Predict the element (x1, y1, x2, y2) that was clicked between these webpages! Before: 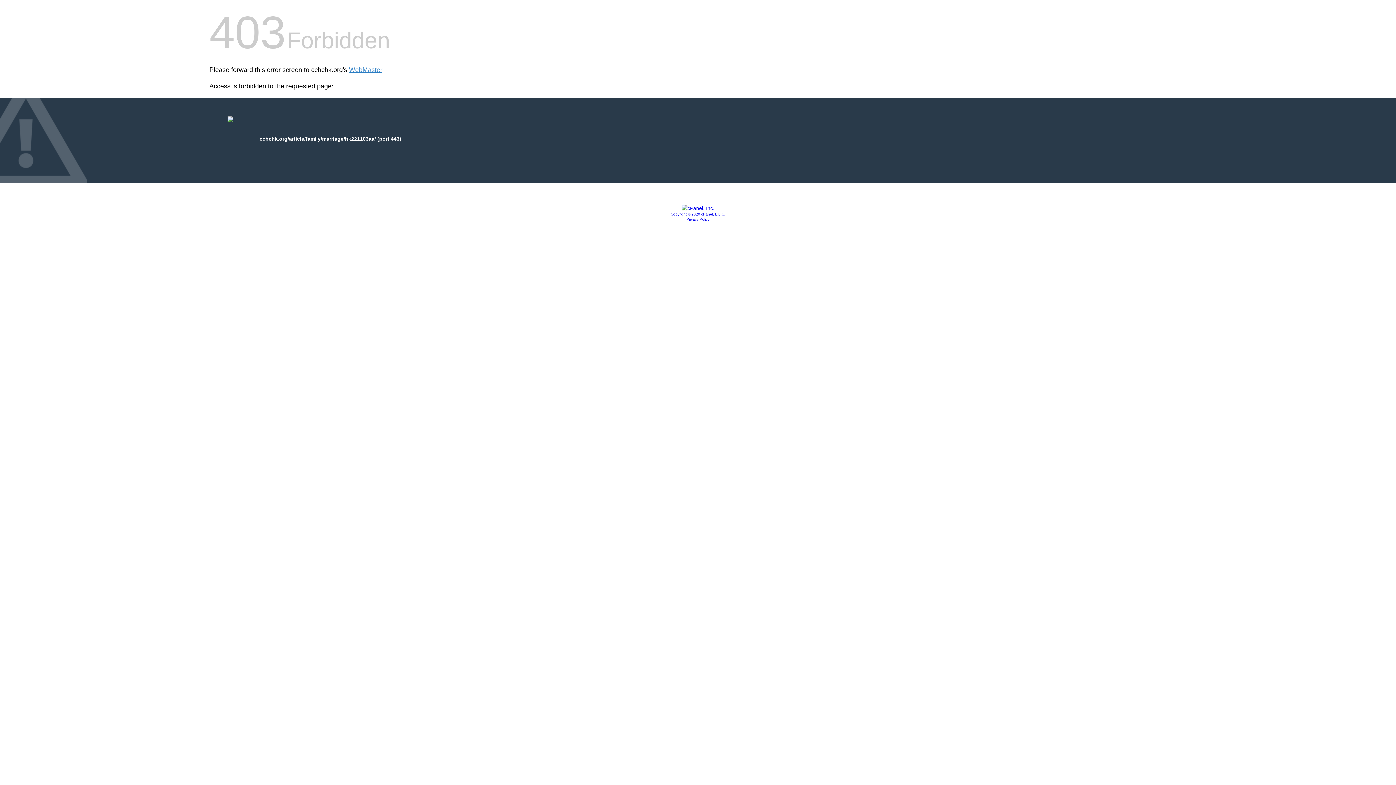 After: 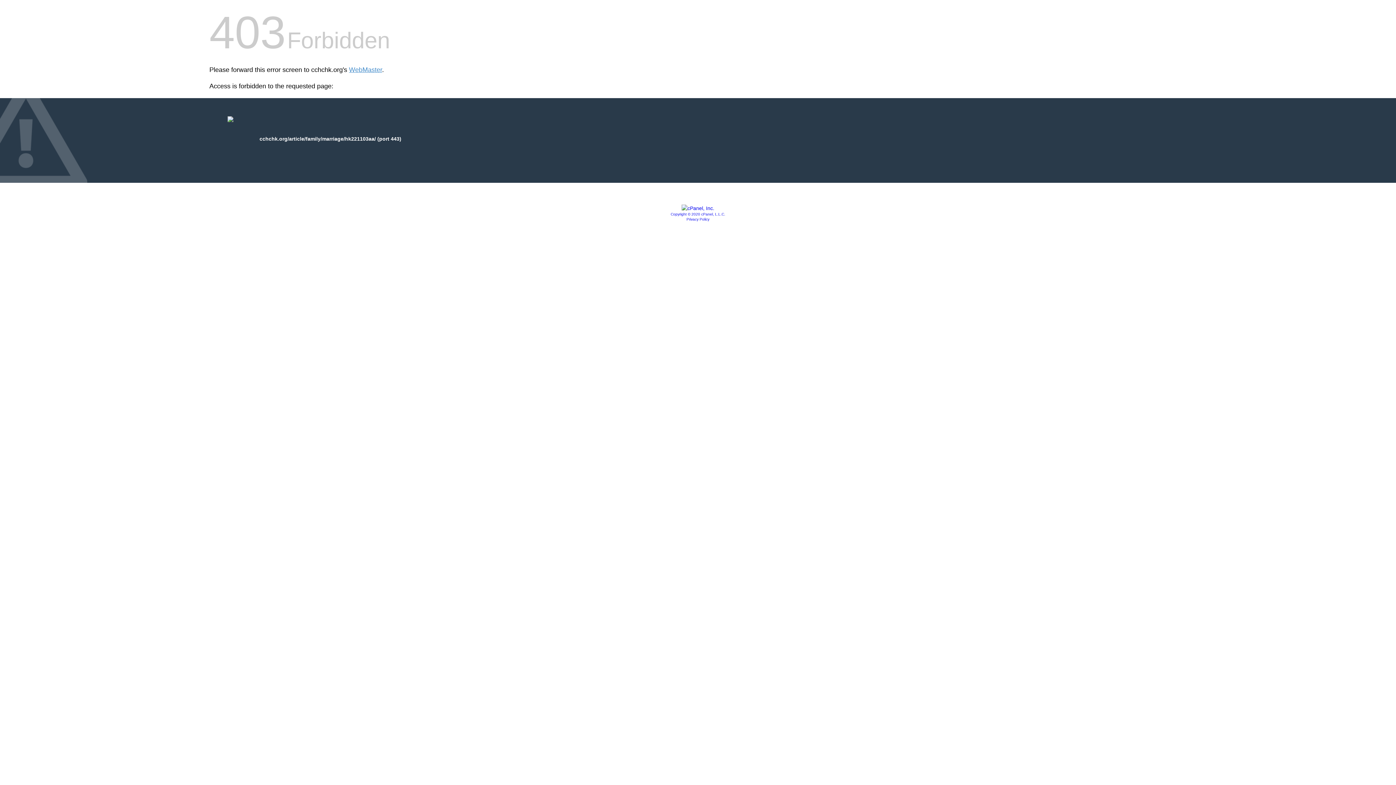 Action: label: Copyright © 2020 cPanel, L.L.C. bbox: (670, 212, 725, 216)